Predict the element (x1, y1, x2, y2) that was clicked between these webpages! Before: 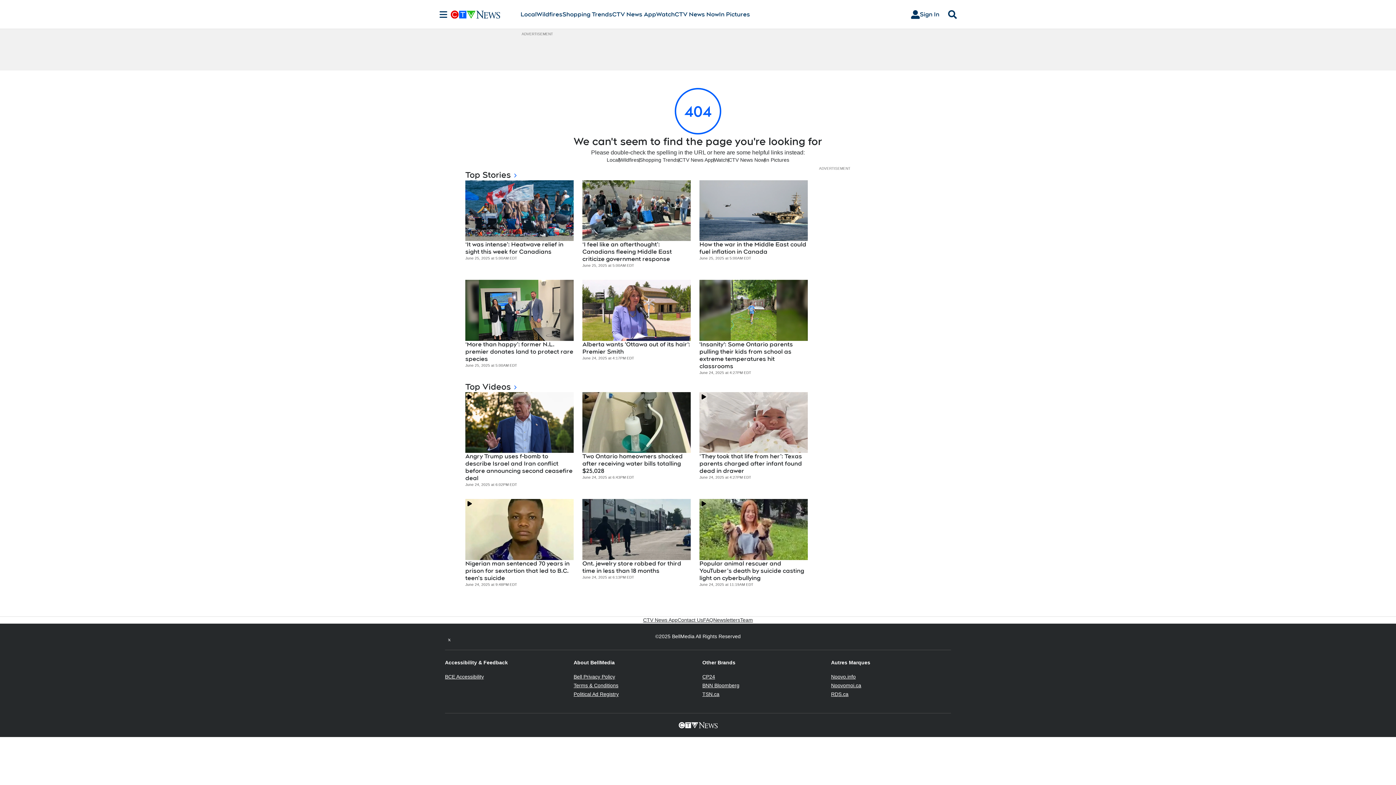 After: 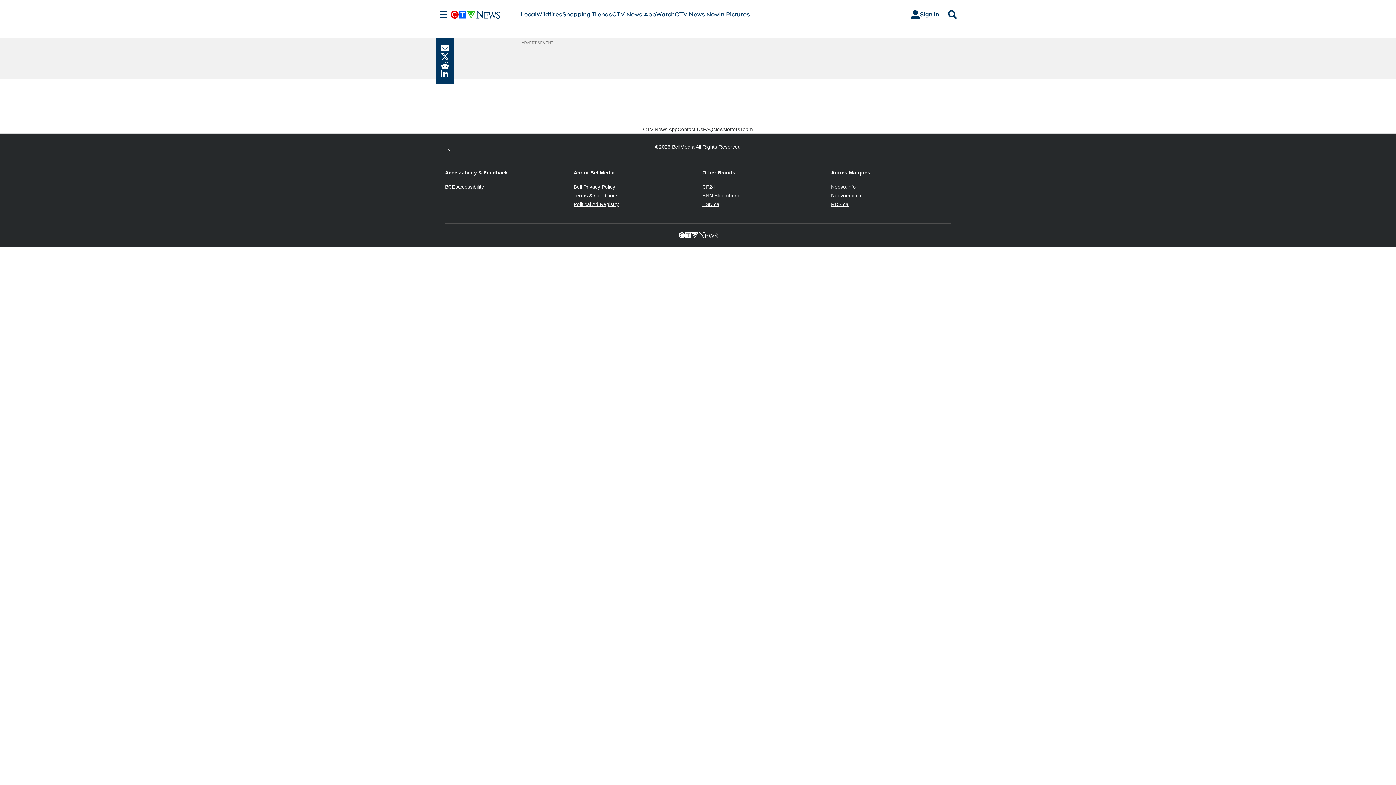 Action: bbox: (582, 392, 690, 453)